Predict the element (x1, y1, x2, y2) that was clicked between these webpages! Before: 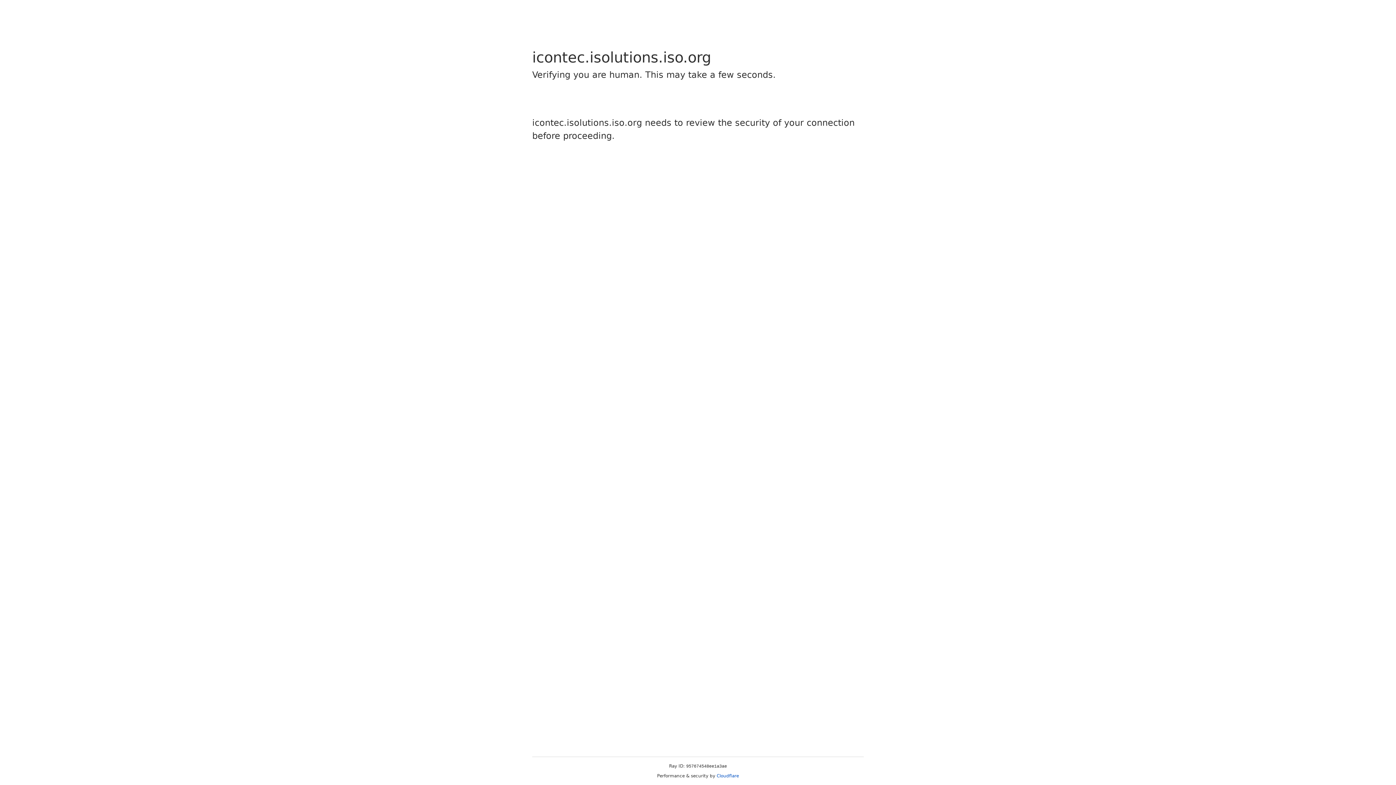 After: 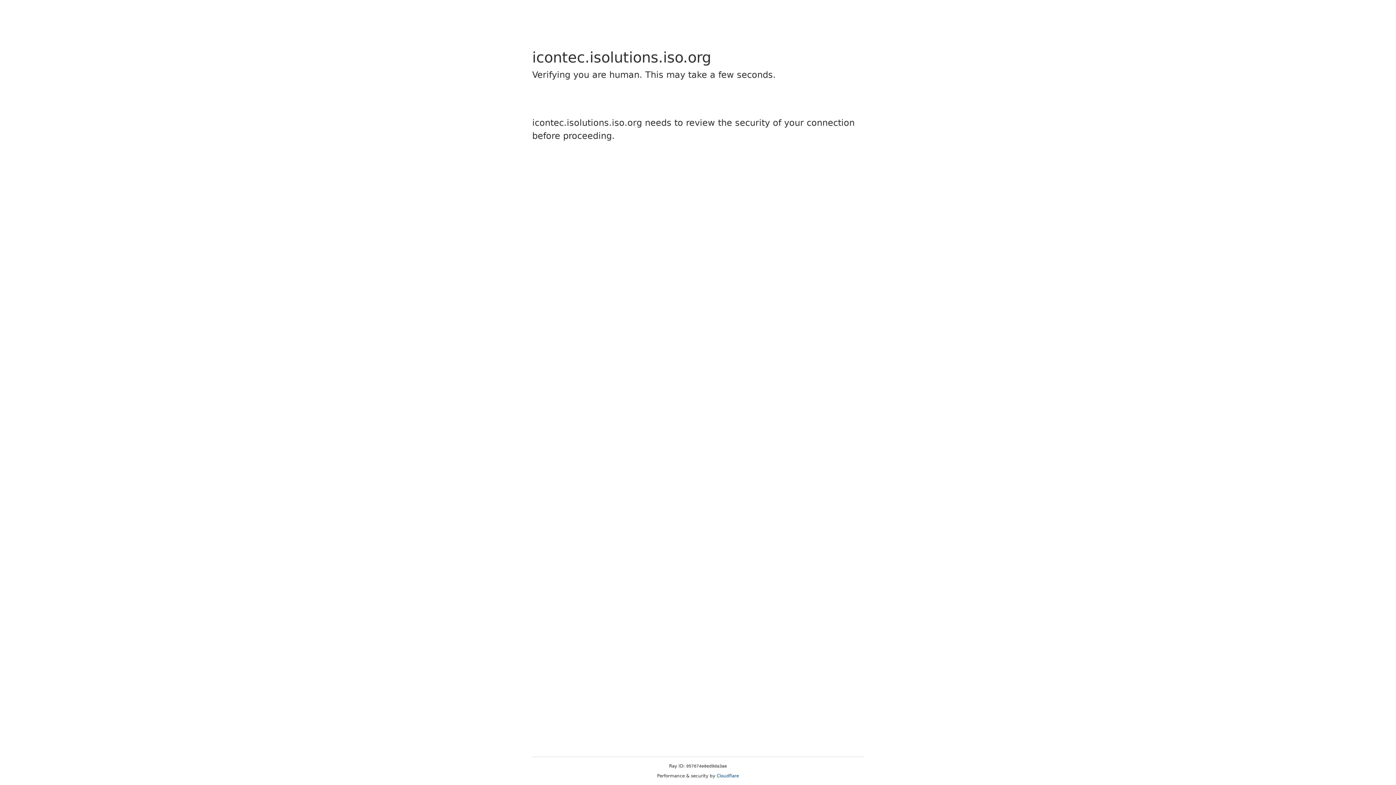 Action: label: Cloudflare bbox: (716, 773, 739, 778)